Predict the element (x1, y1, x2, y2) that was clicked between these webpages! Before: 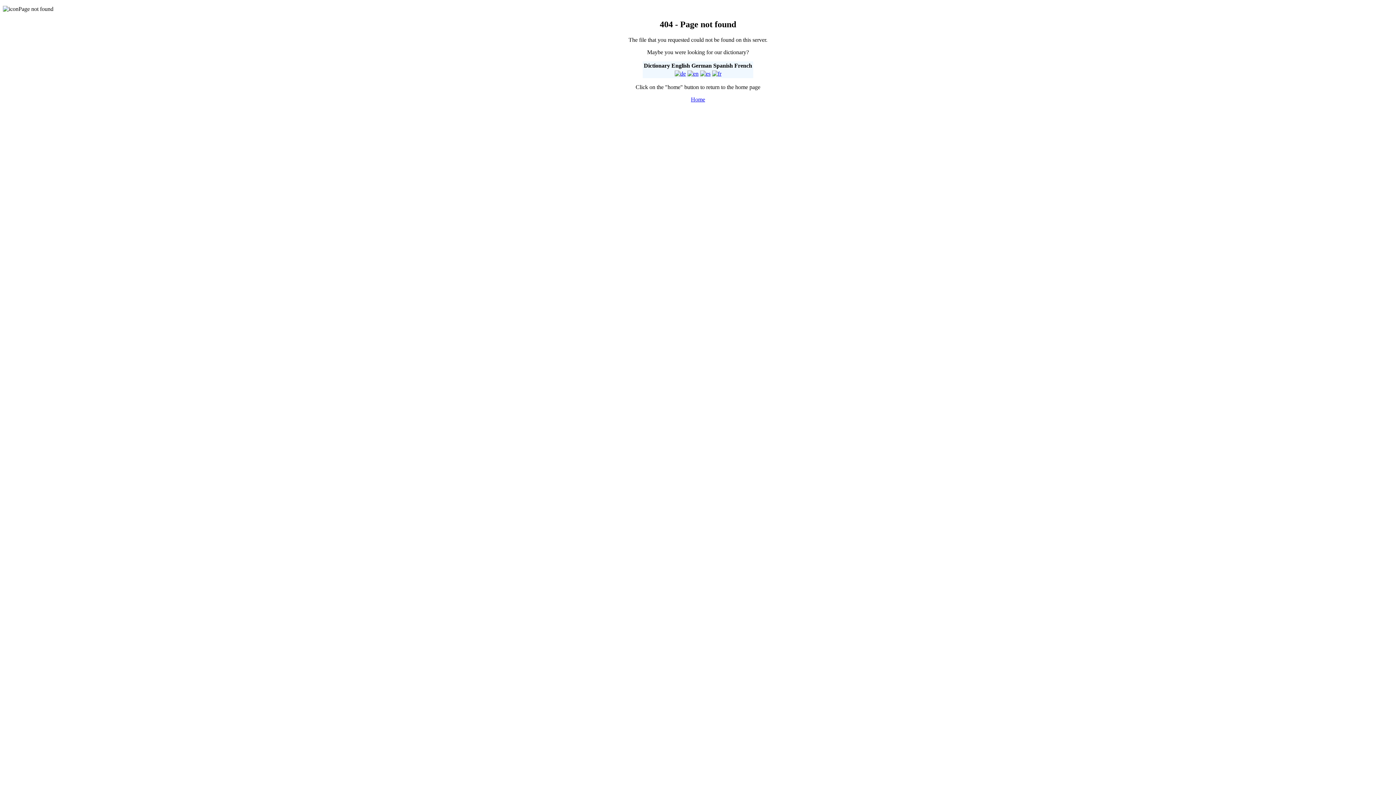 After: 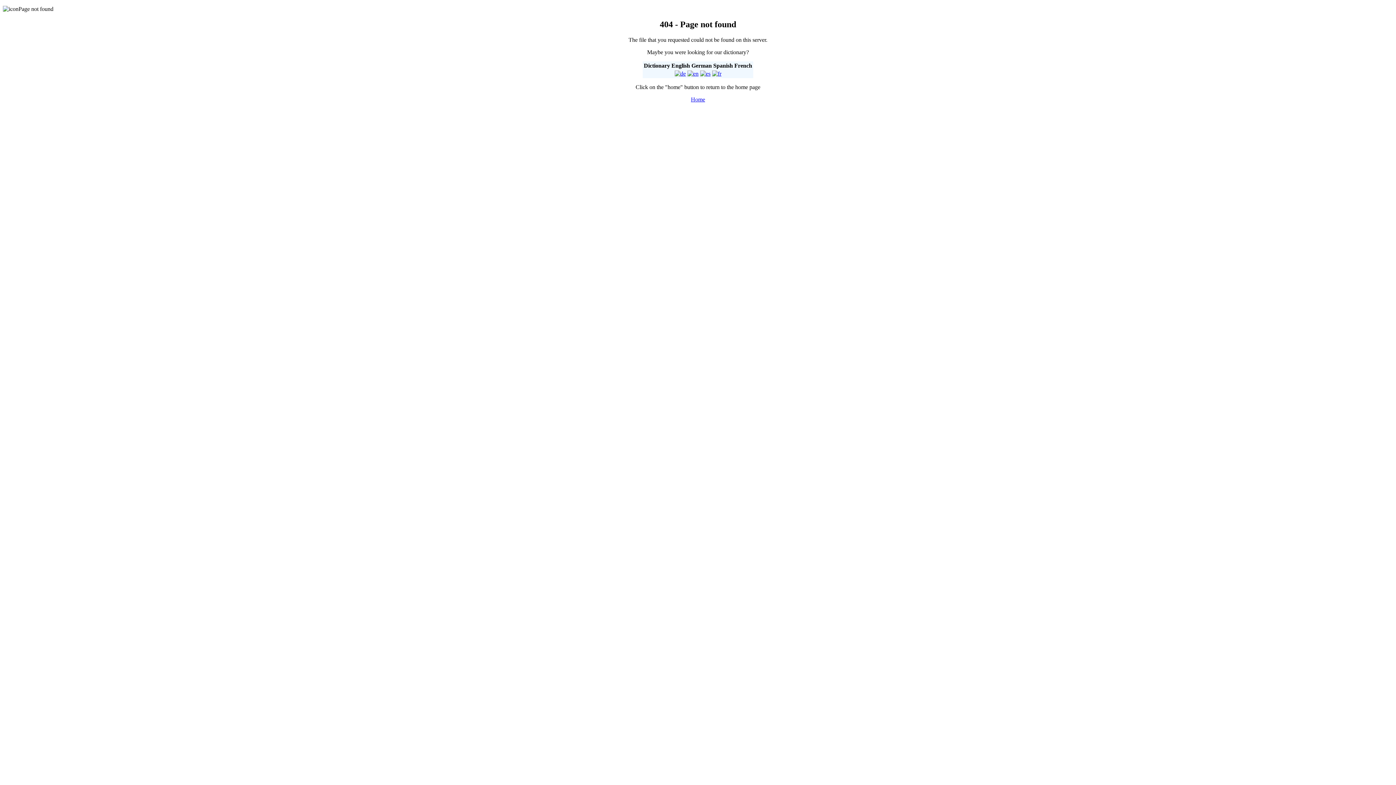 Action: bbox: (687, 70, 698, 76)